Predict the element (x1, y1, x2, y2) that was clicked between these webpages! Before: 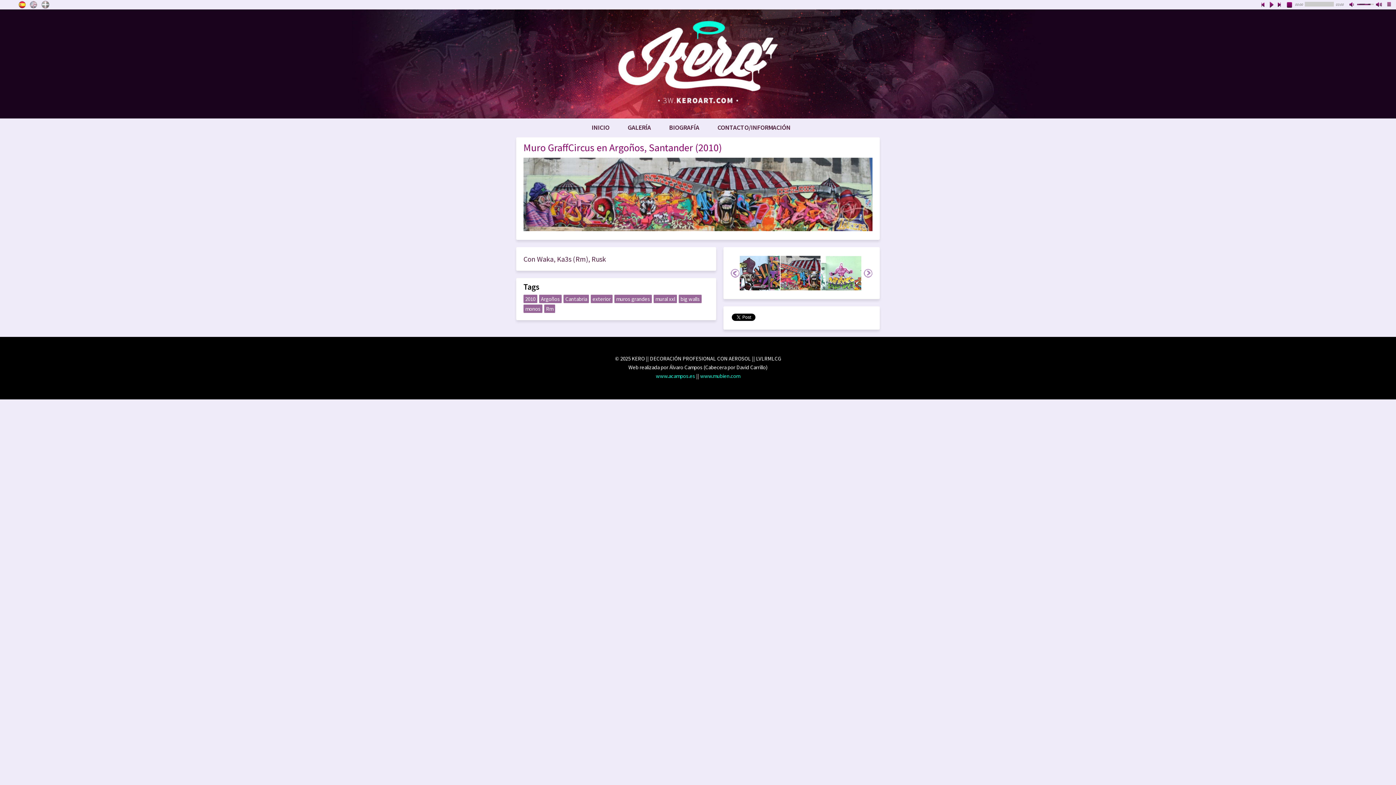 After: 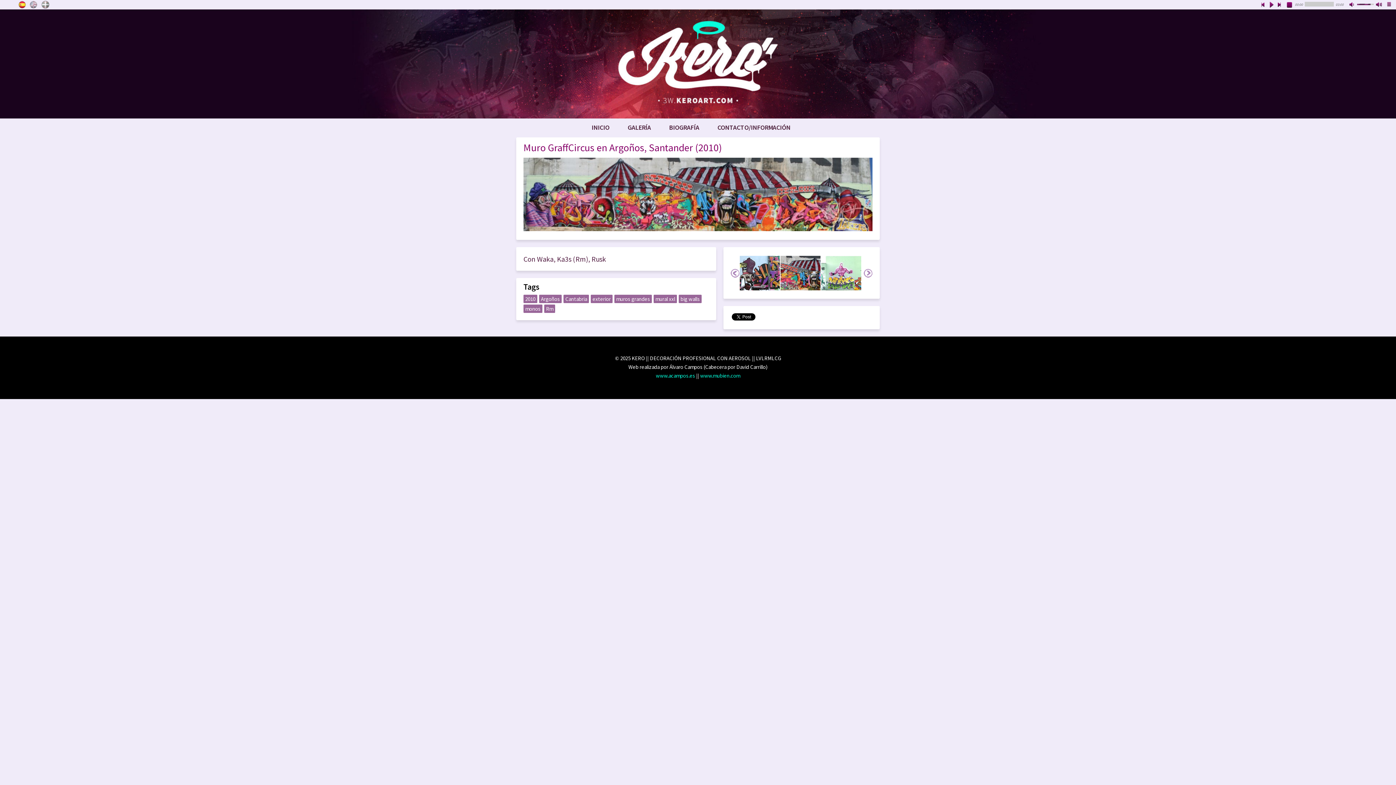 Action: label: Castellano bbox: (18, 0, 26, 8)